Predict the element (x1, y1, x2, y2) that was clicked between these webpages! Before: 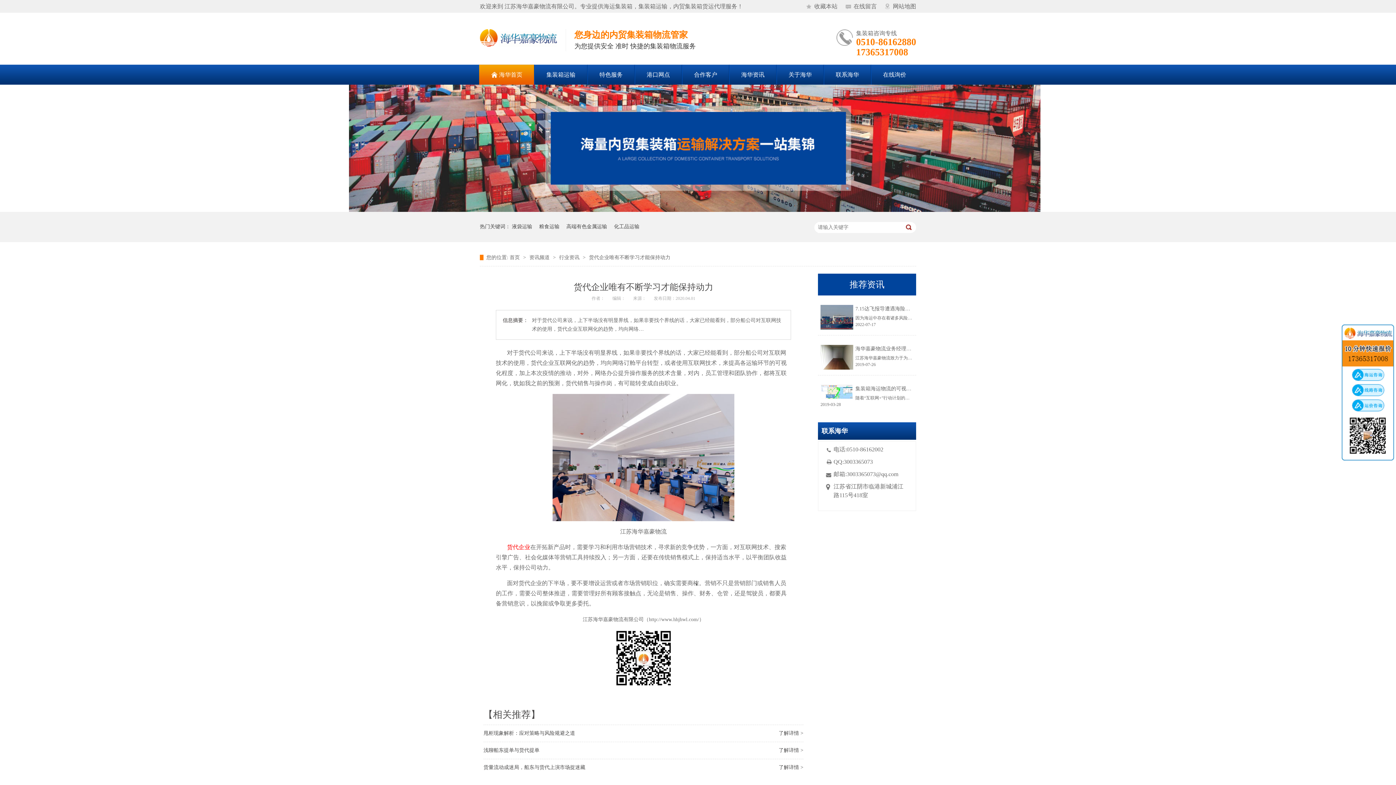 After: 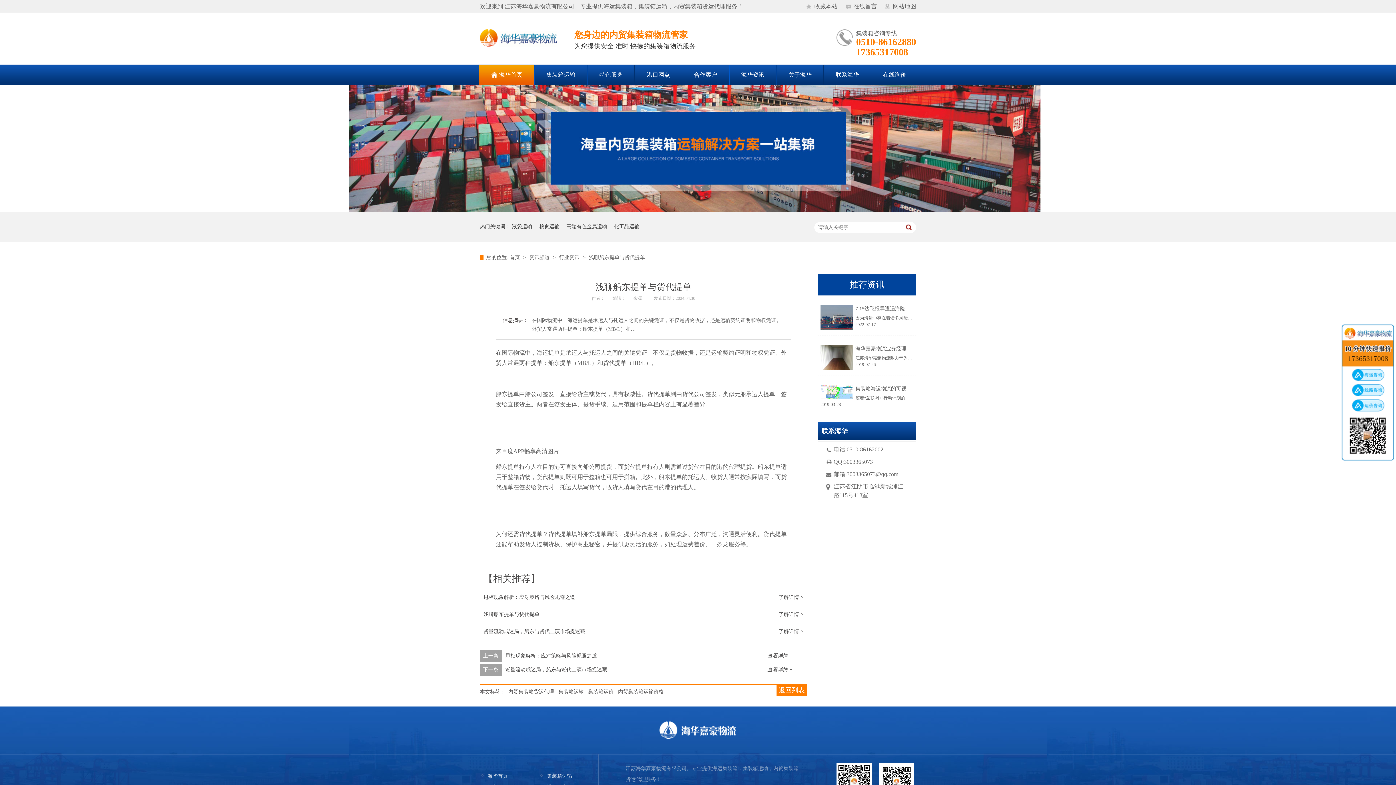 Action: label: 了解详情 >
浅聊船东提单与货代提单 bbox: (483, 748, 539, 753)